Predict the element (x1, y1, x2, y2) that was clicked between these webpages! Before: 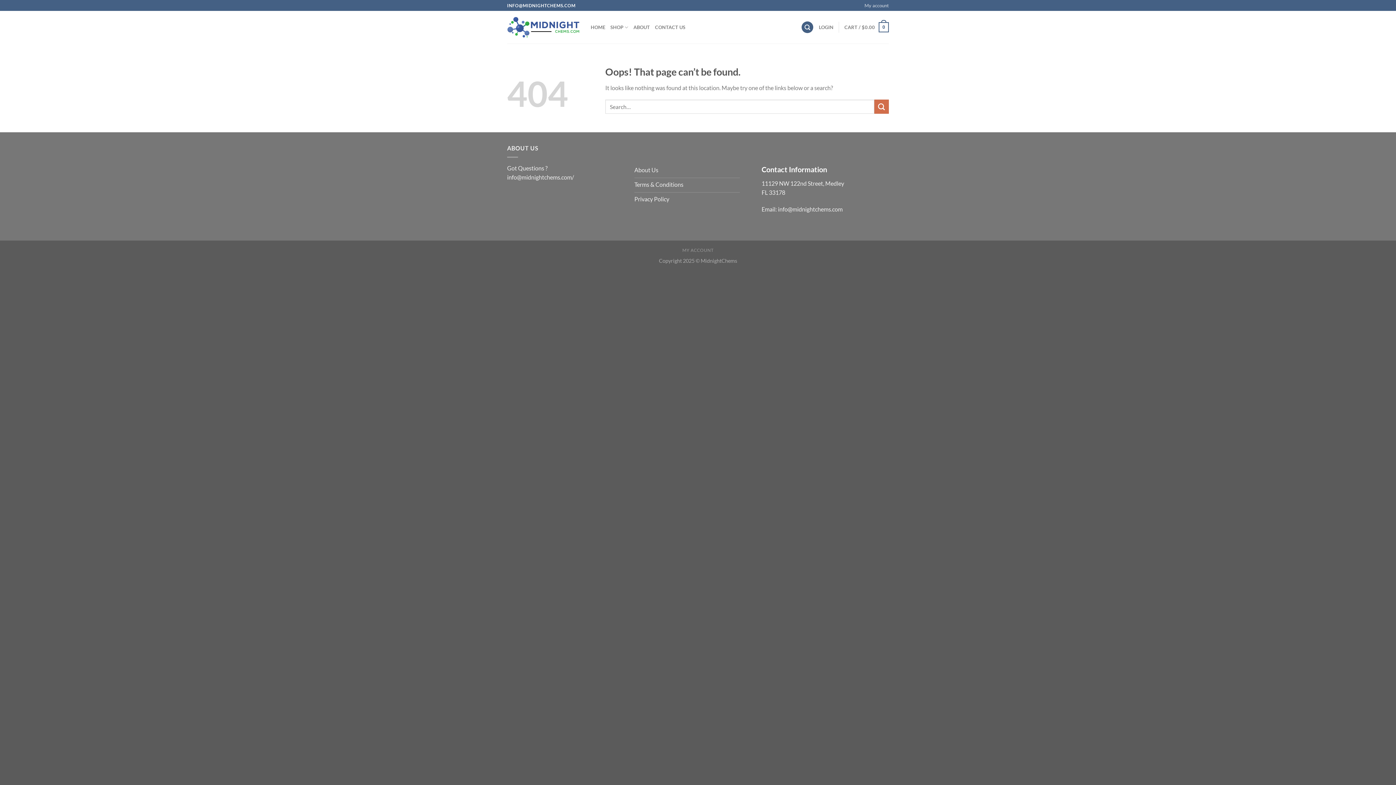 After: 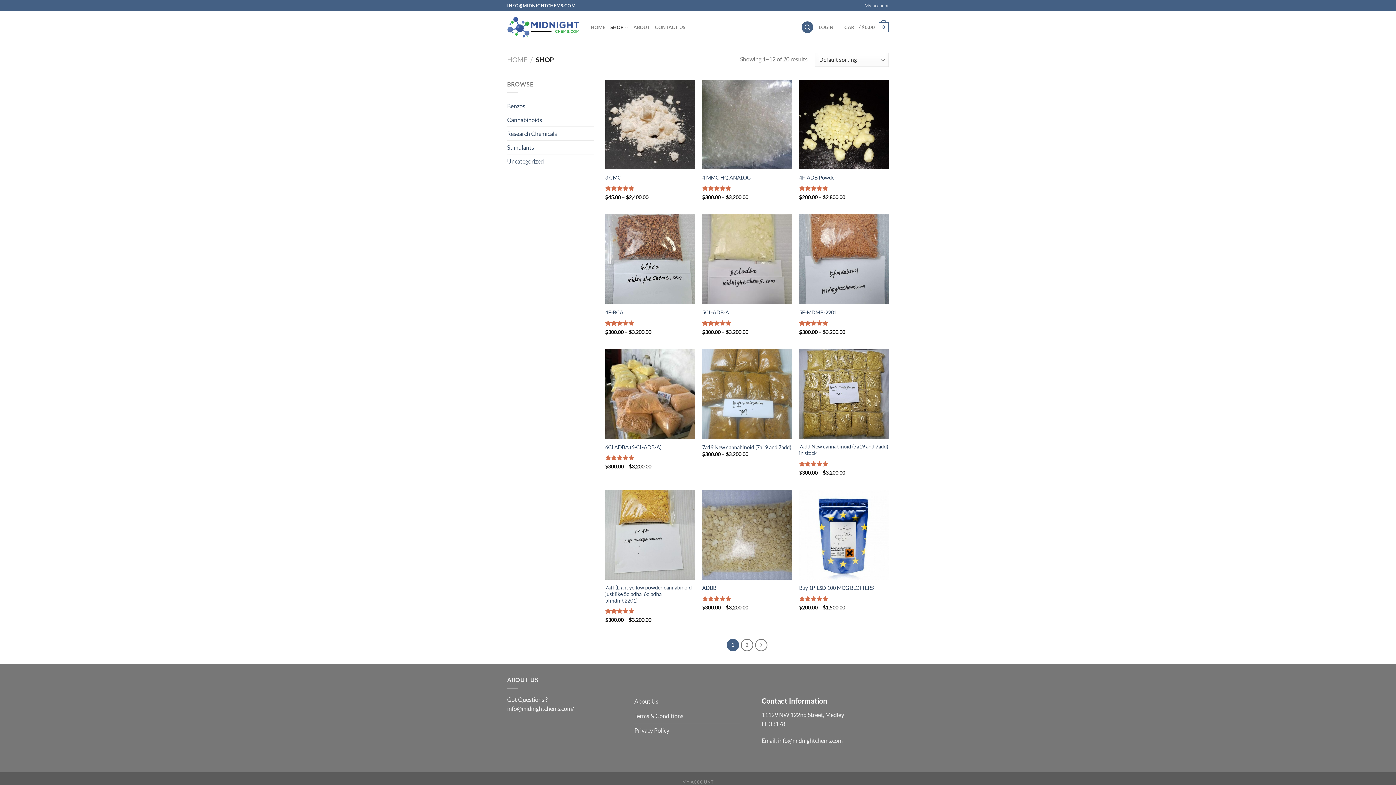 Action: bbox: (610, 20, 628, 34) label: SHOP